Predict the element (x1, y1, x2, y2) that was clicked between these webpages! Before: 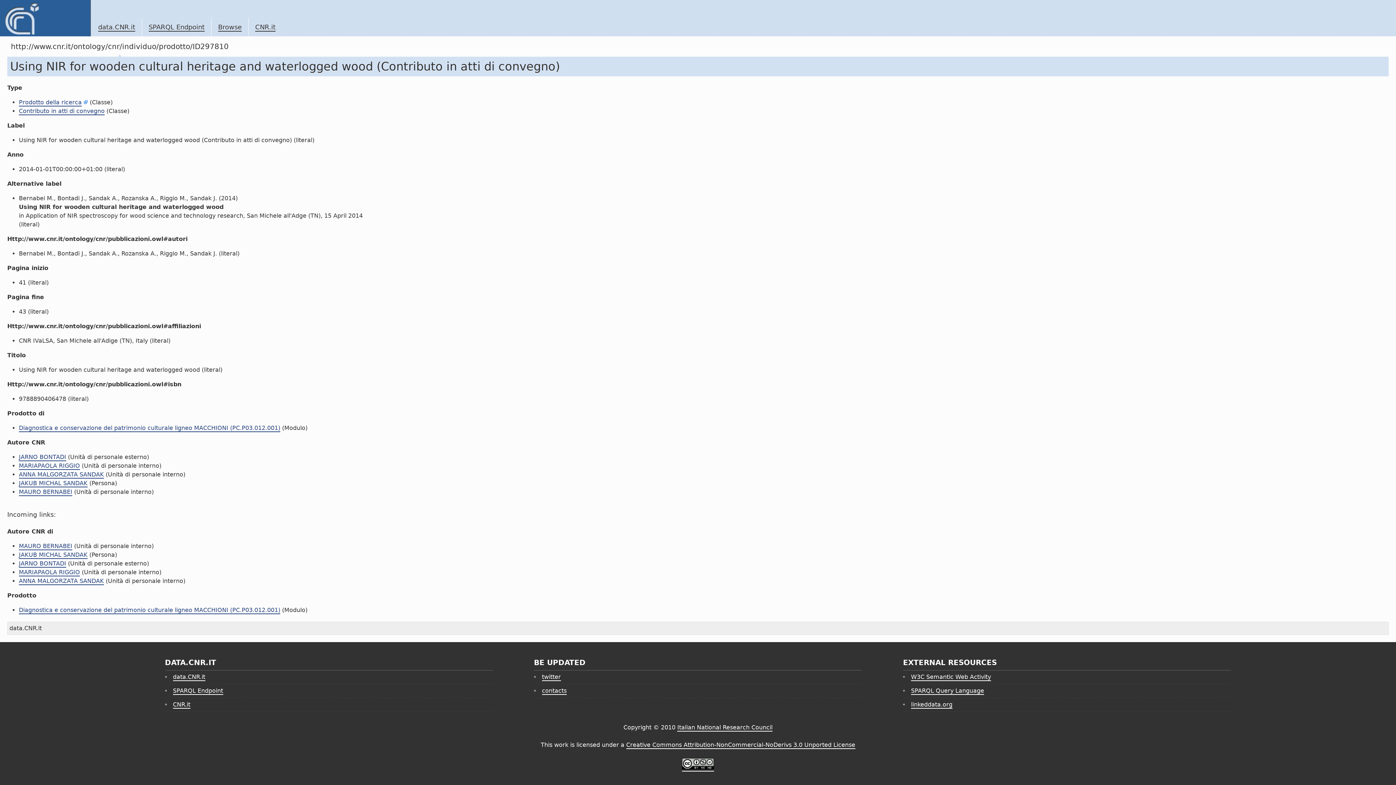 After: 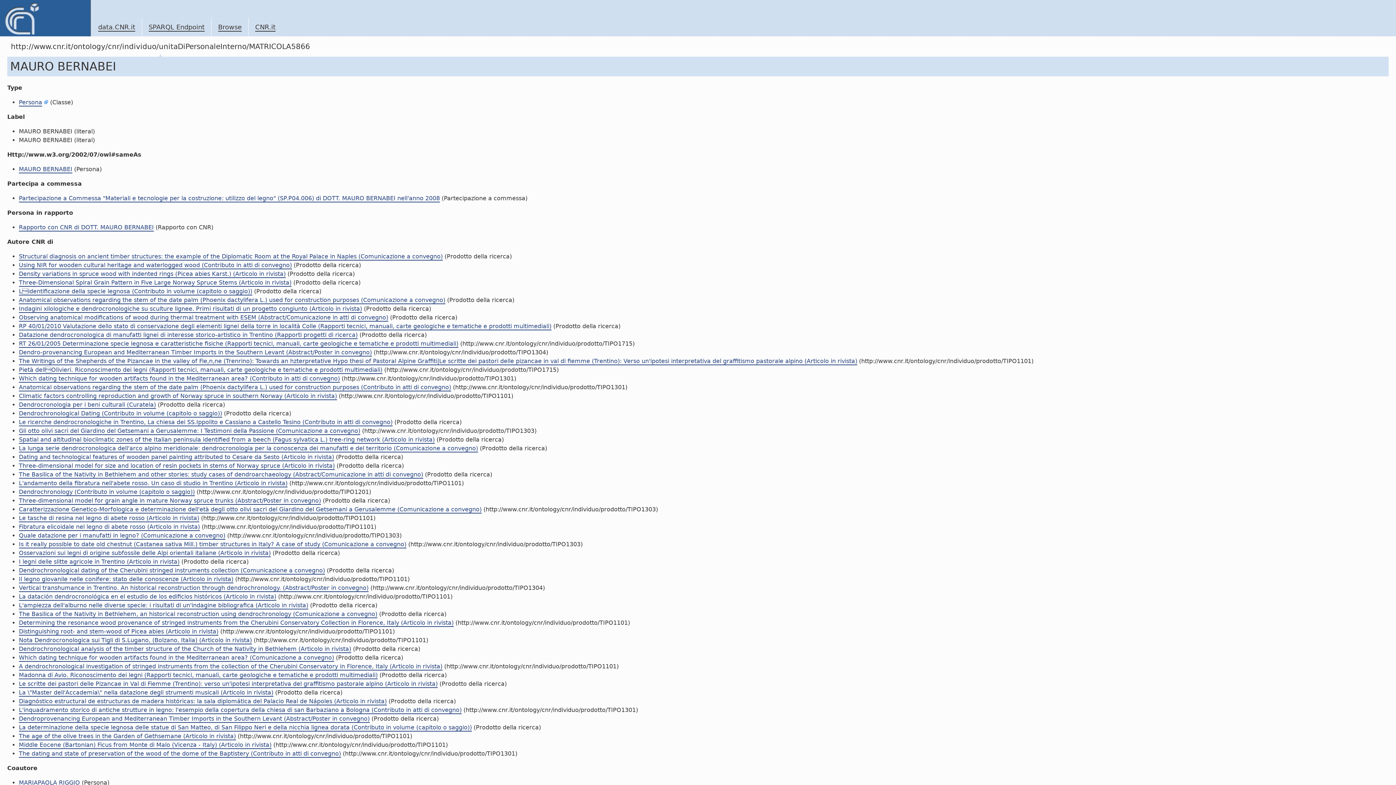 Action: bbox: (18, 488, 72, 496) label: MAURO BERNABEI